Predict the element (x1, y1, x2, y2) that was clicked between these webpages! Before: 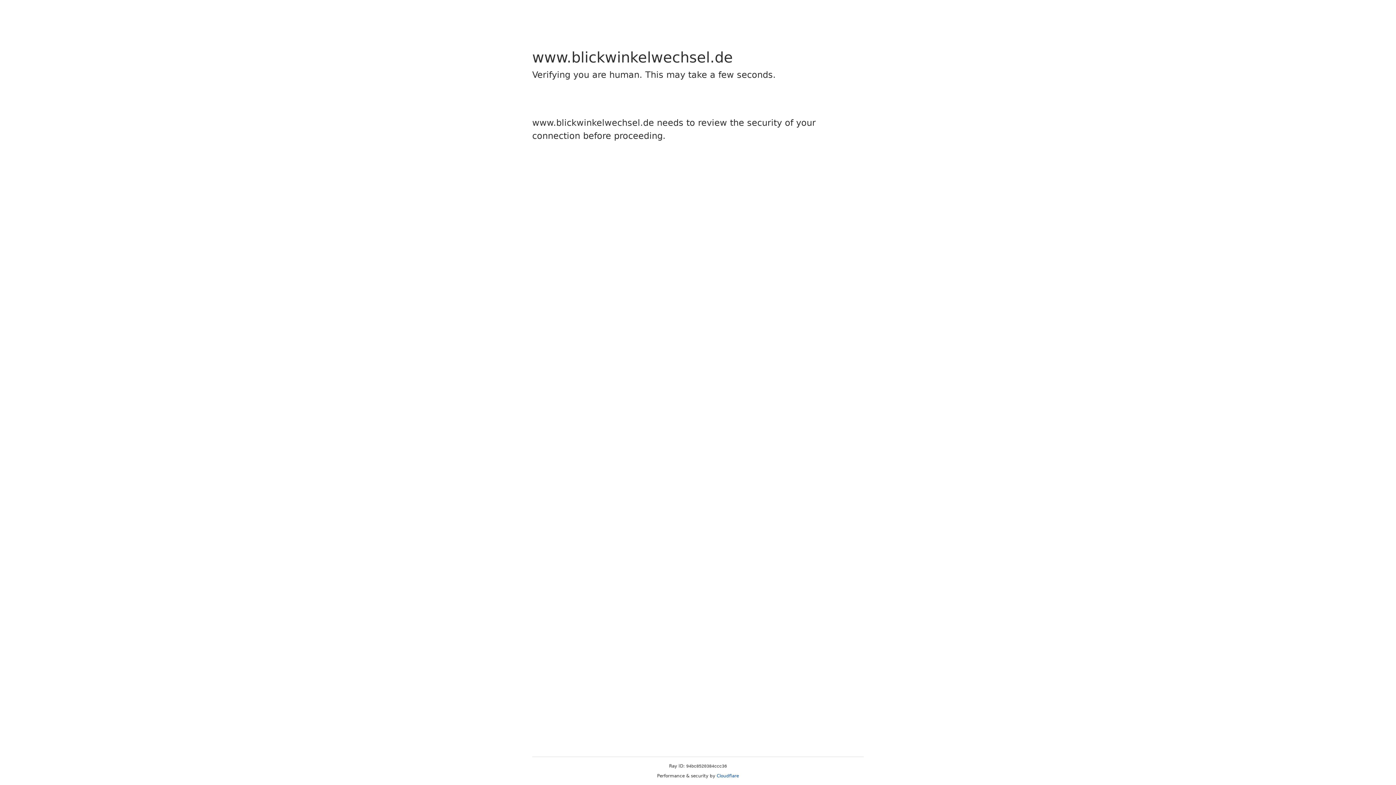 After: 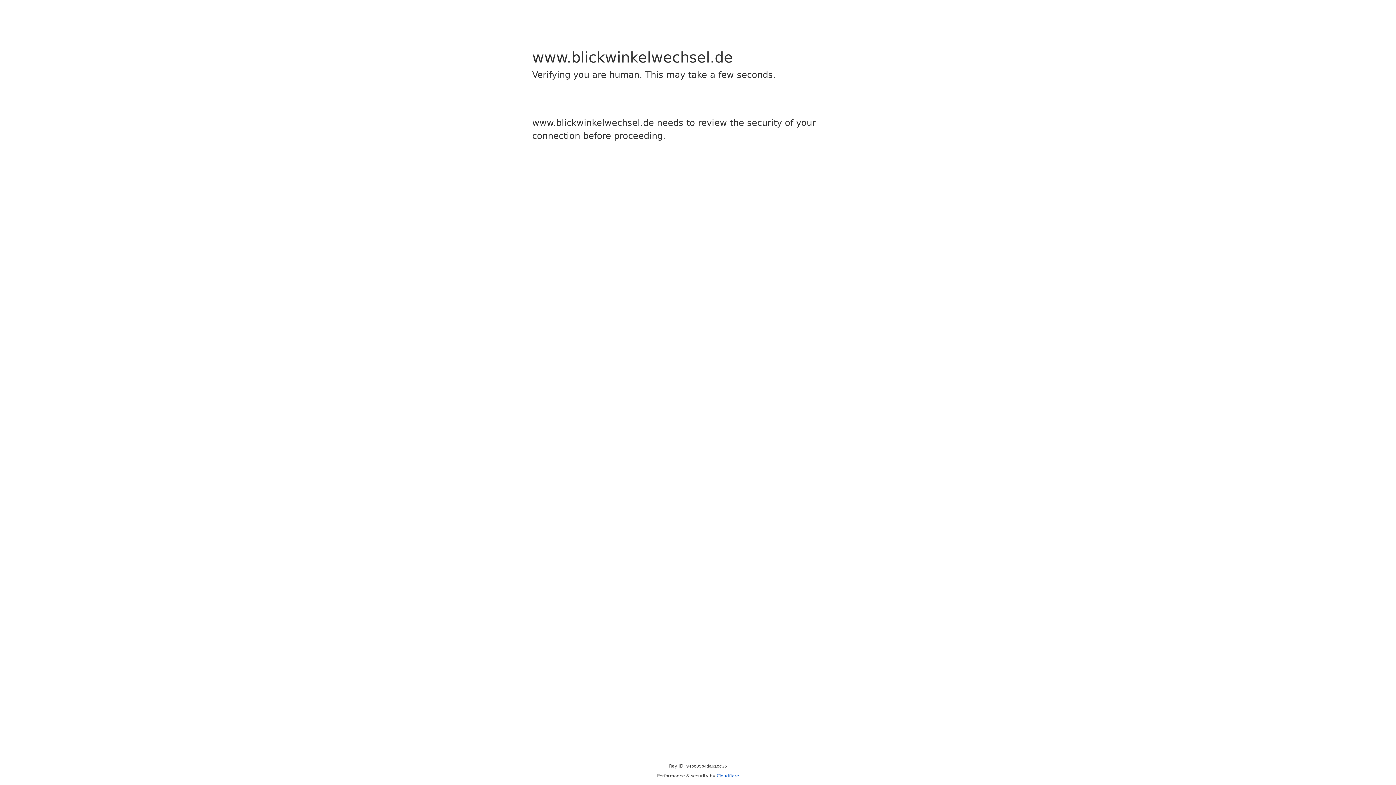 Action: bbox: (716, 773, 739, 778) label: Cloudflare